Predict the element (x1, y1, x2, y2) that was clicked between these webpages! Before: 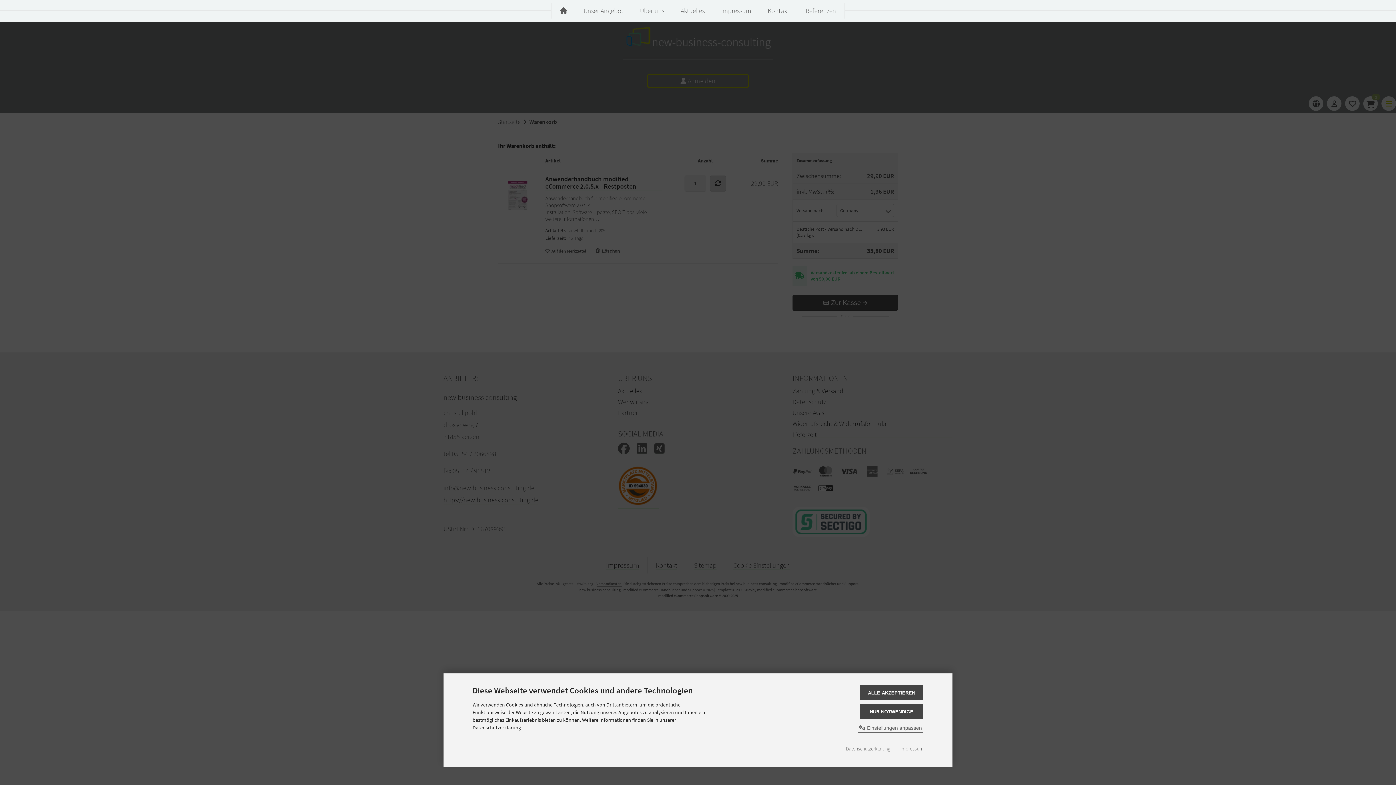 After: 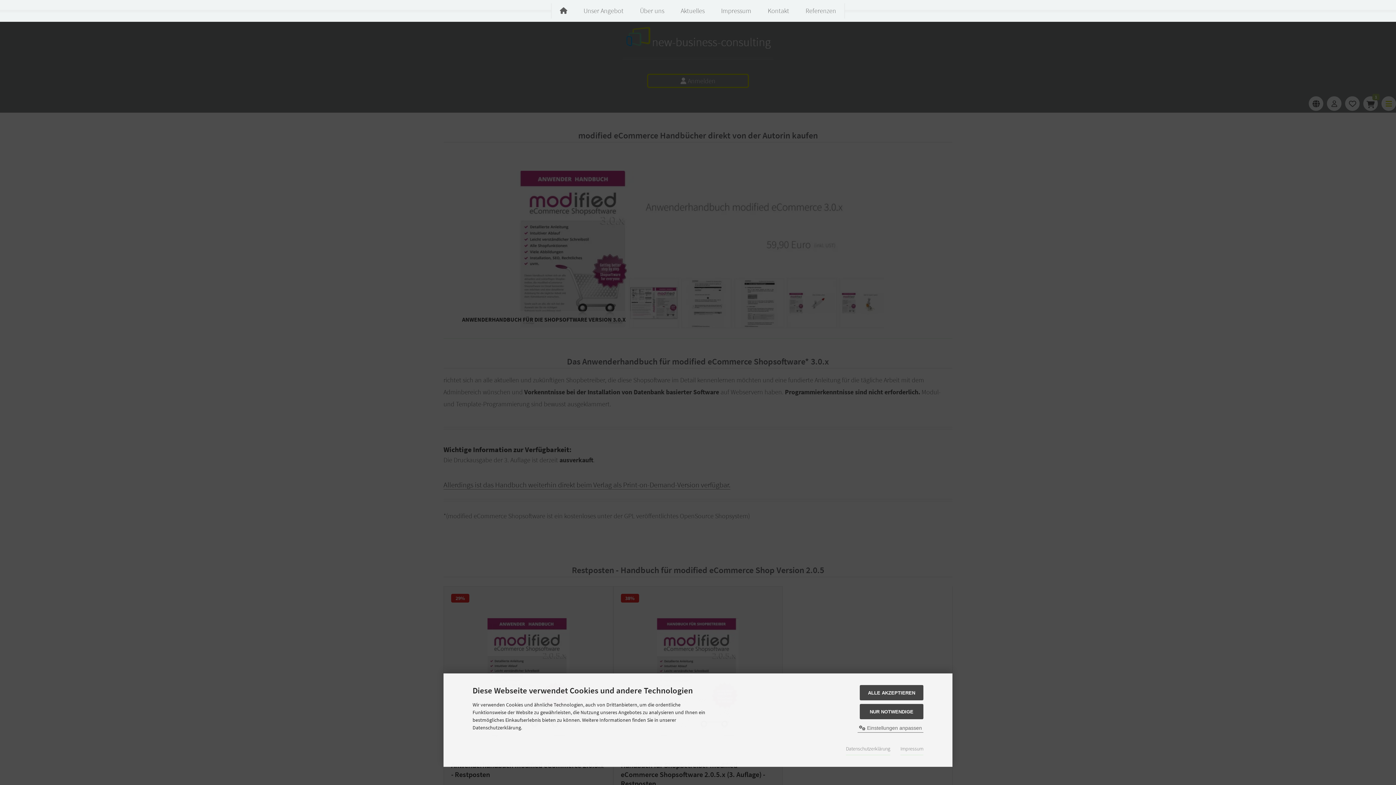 Action: bbox: (560, 7, 567, 14)